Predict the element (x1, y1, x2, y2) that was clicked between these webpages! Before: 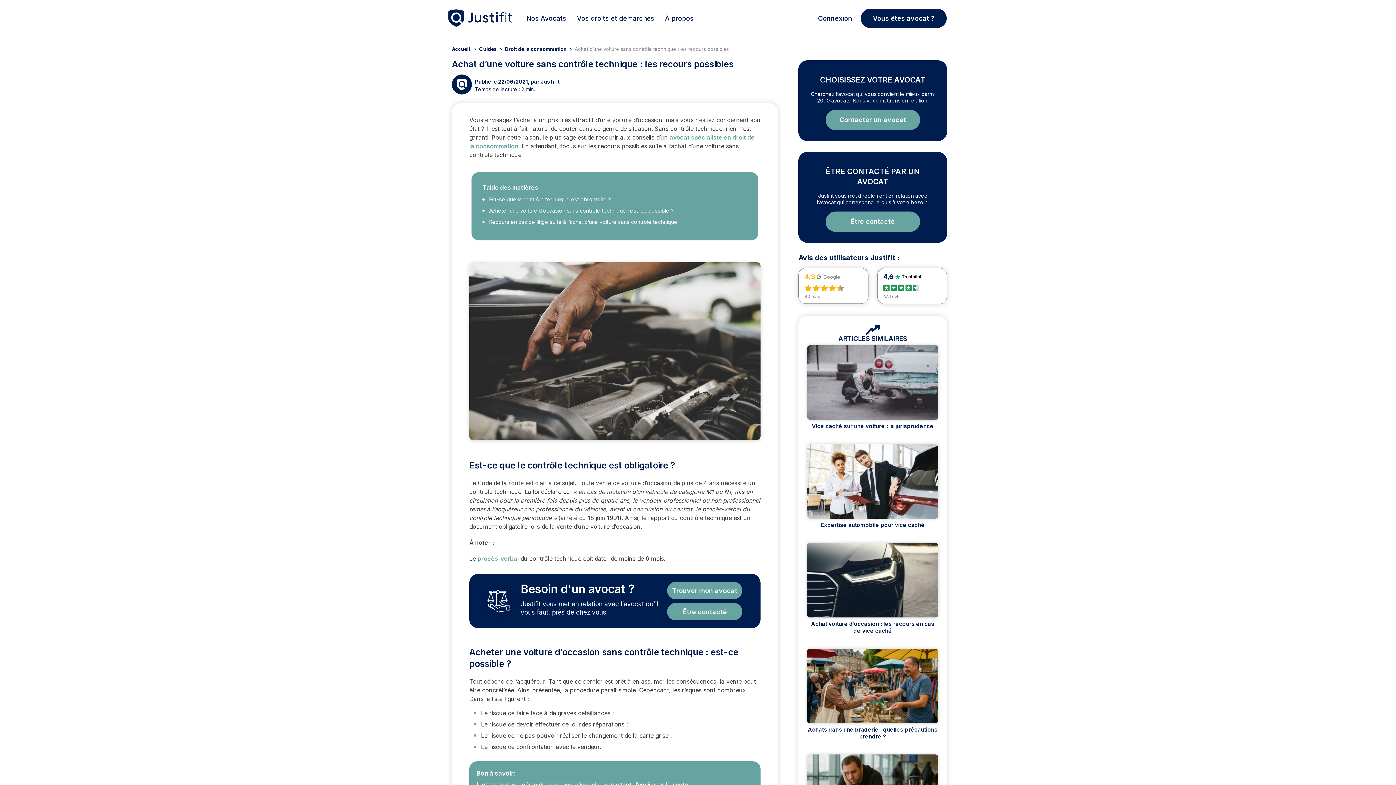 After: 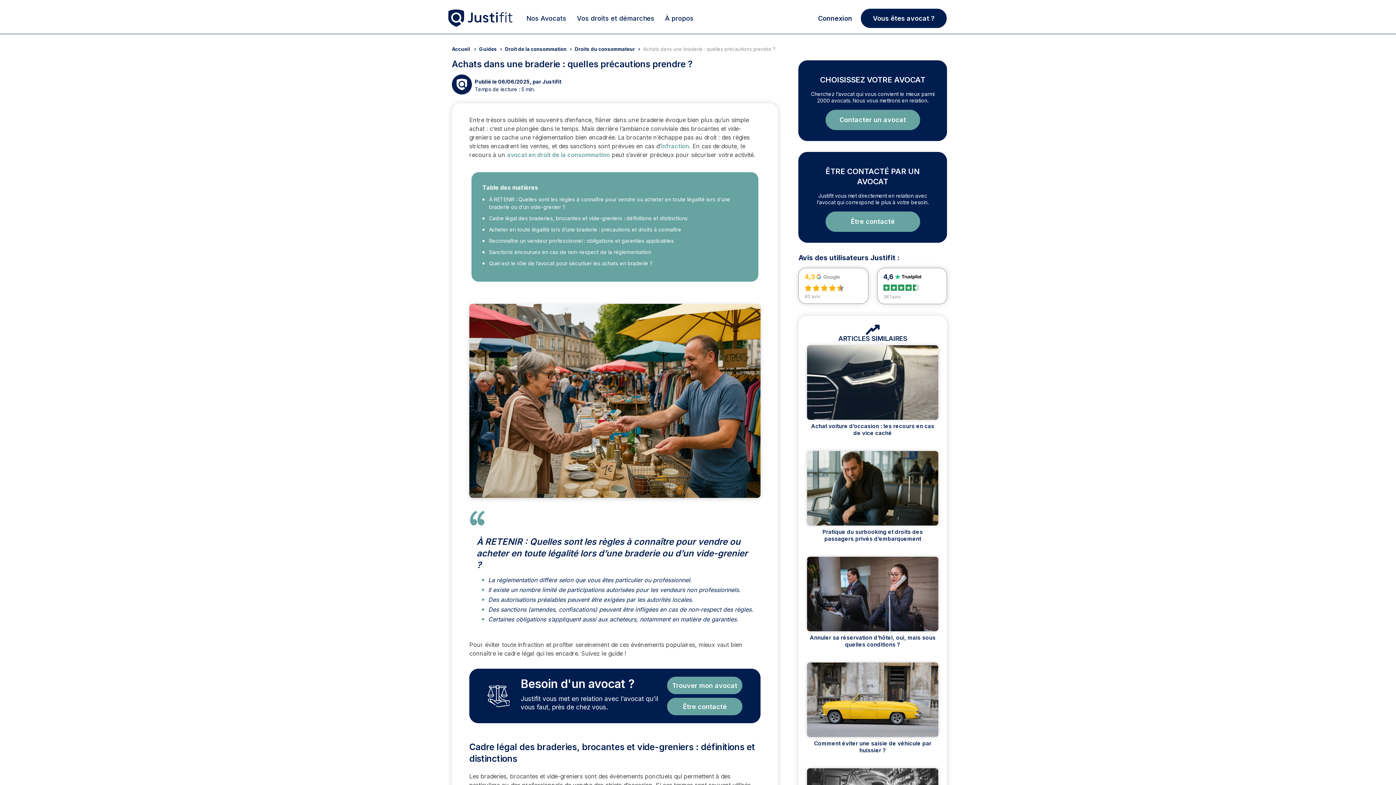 Action: bbox: (807, 682, 938, 689)